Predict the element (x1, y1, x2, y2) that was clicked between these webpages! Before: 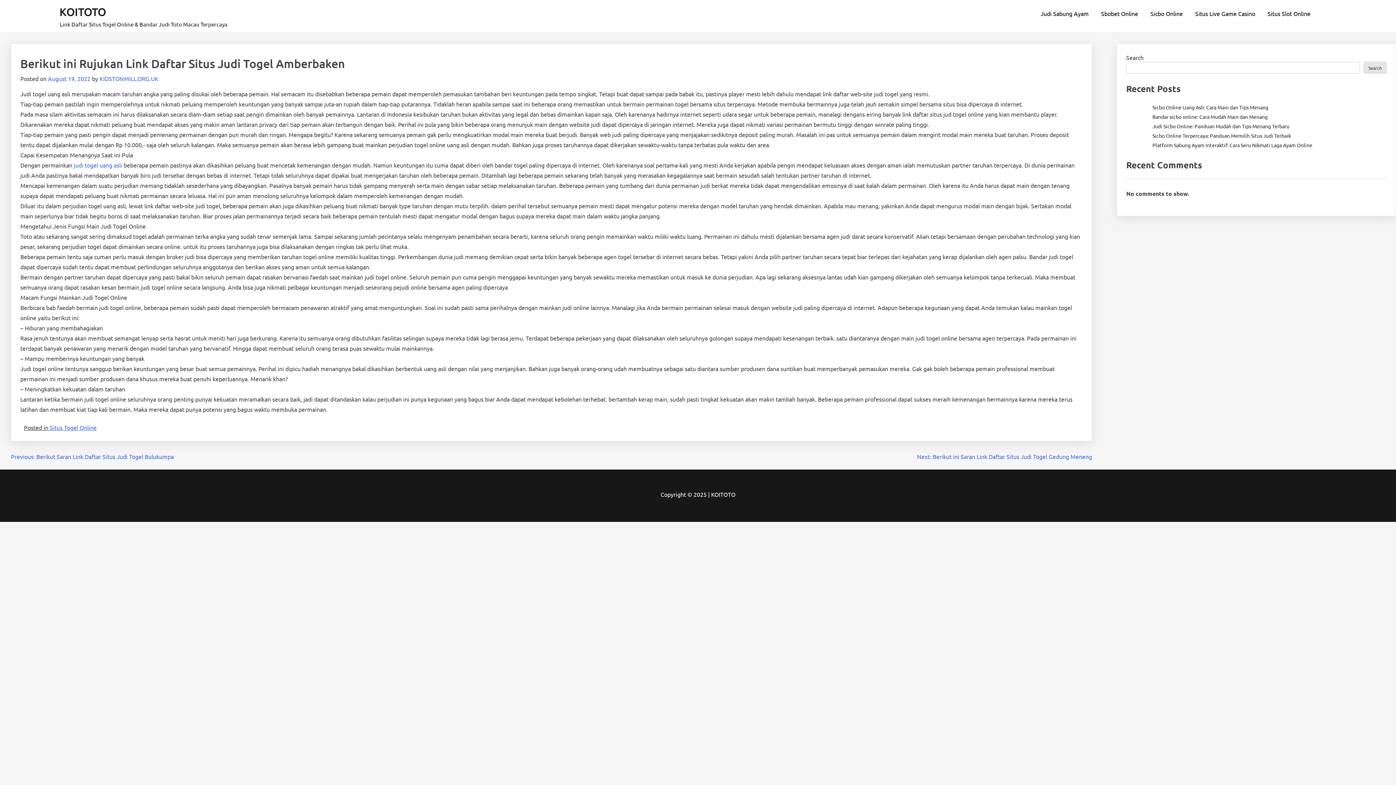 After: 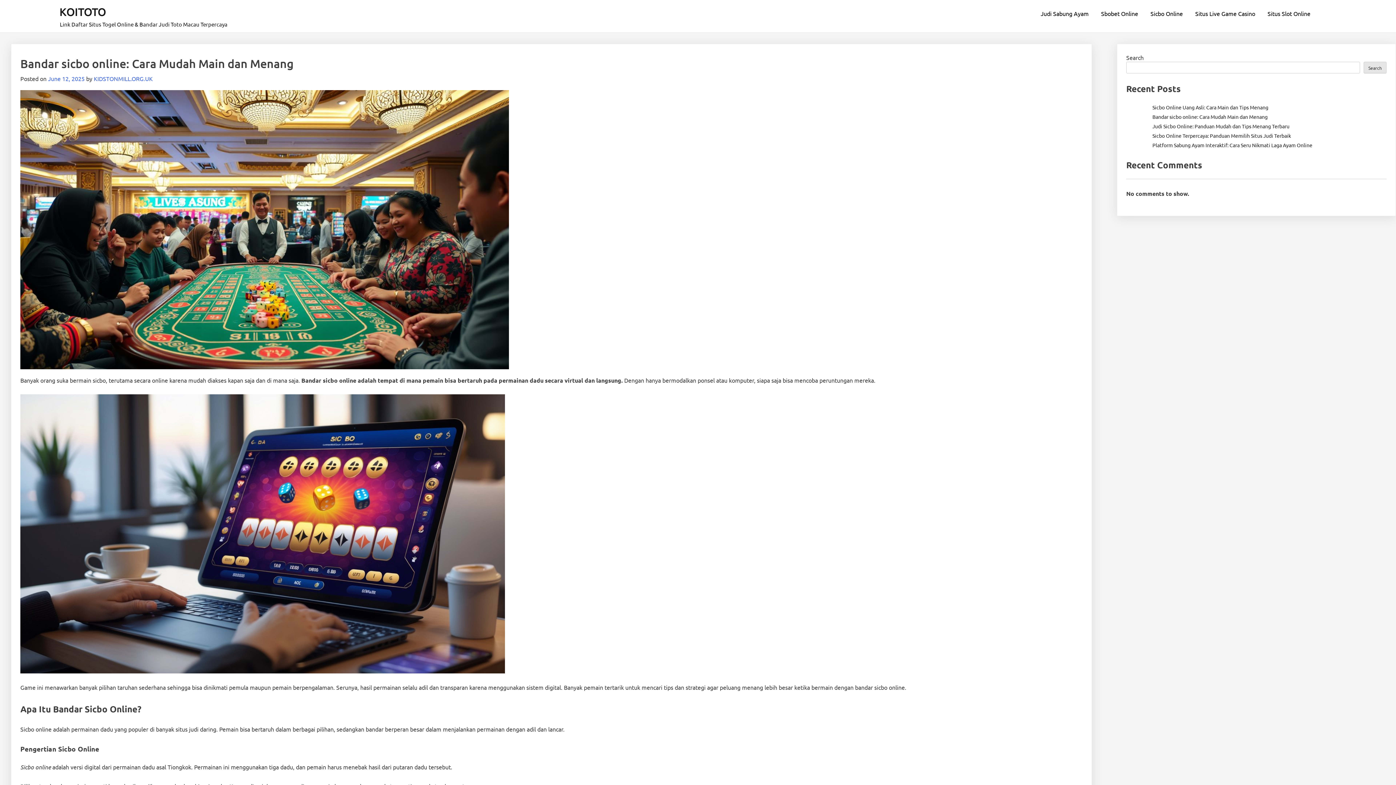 Action: label: Bandar sicbo online: Cara Mudah Main dan Menang bbox: (1152, 113, 1268, 119)